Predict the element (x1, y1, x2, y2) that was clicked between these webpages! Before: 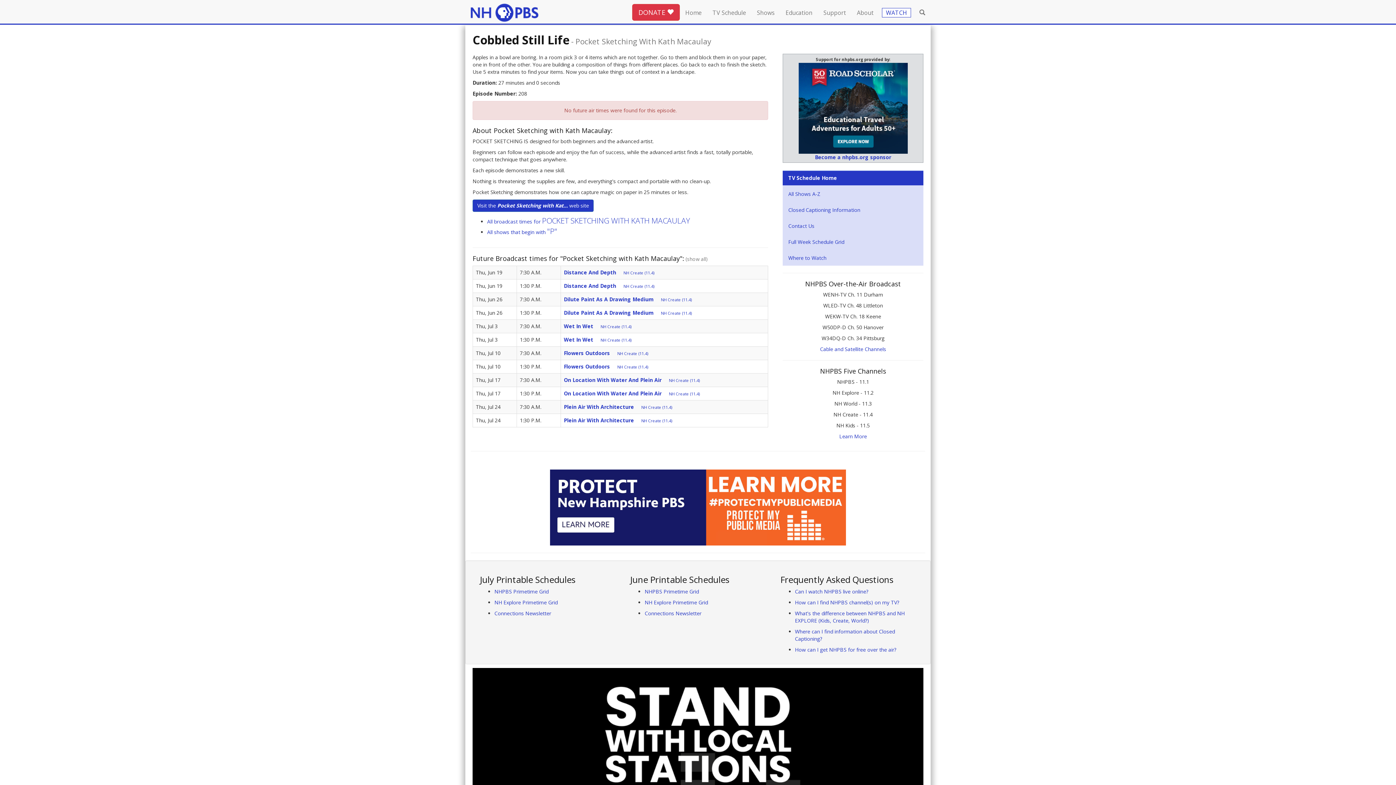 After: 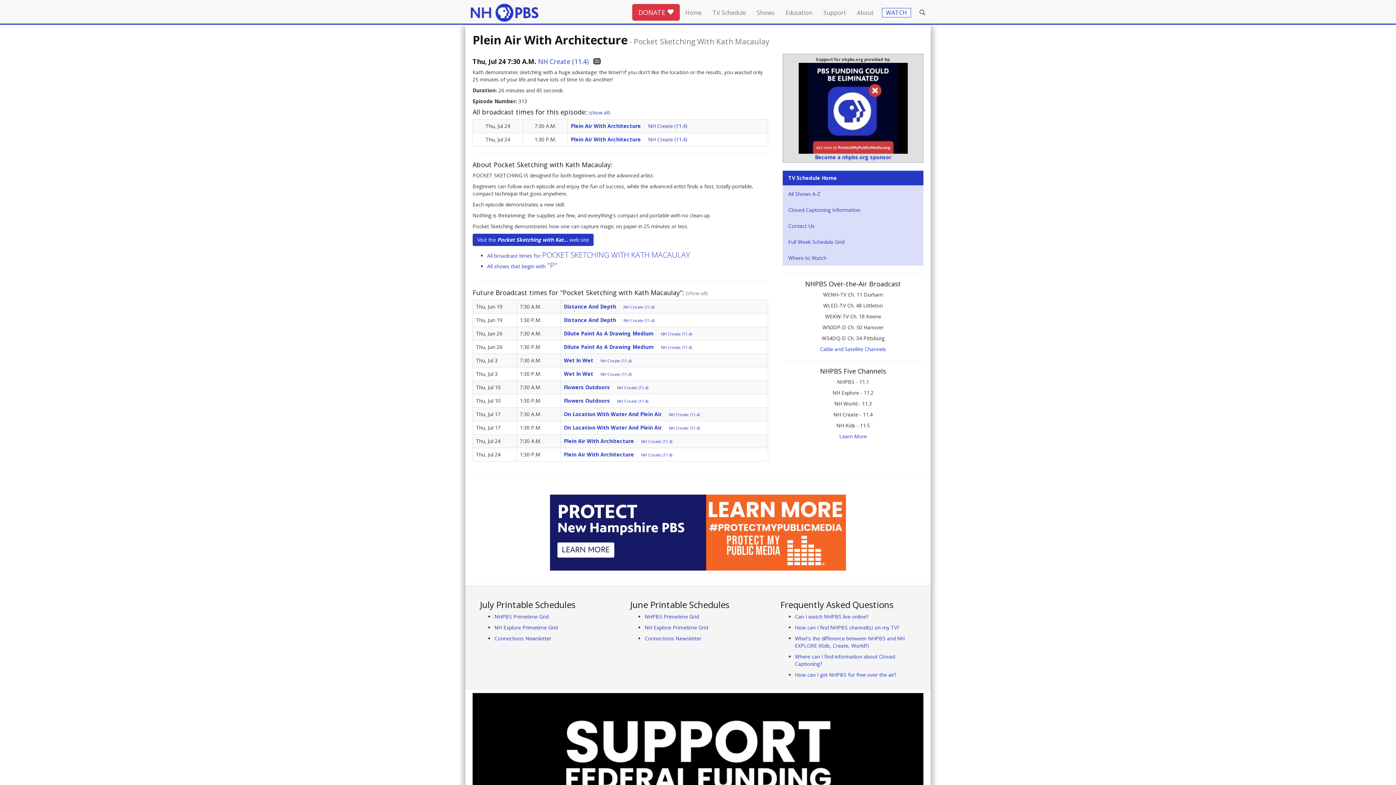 Action: label: Plein Air With Architecture  bbox: (564, 403, 635, 410)